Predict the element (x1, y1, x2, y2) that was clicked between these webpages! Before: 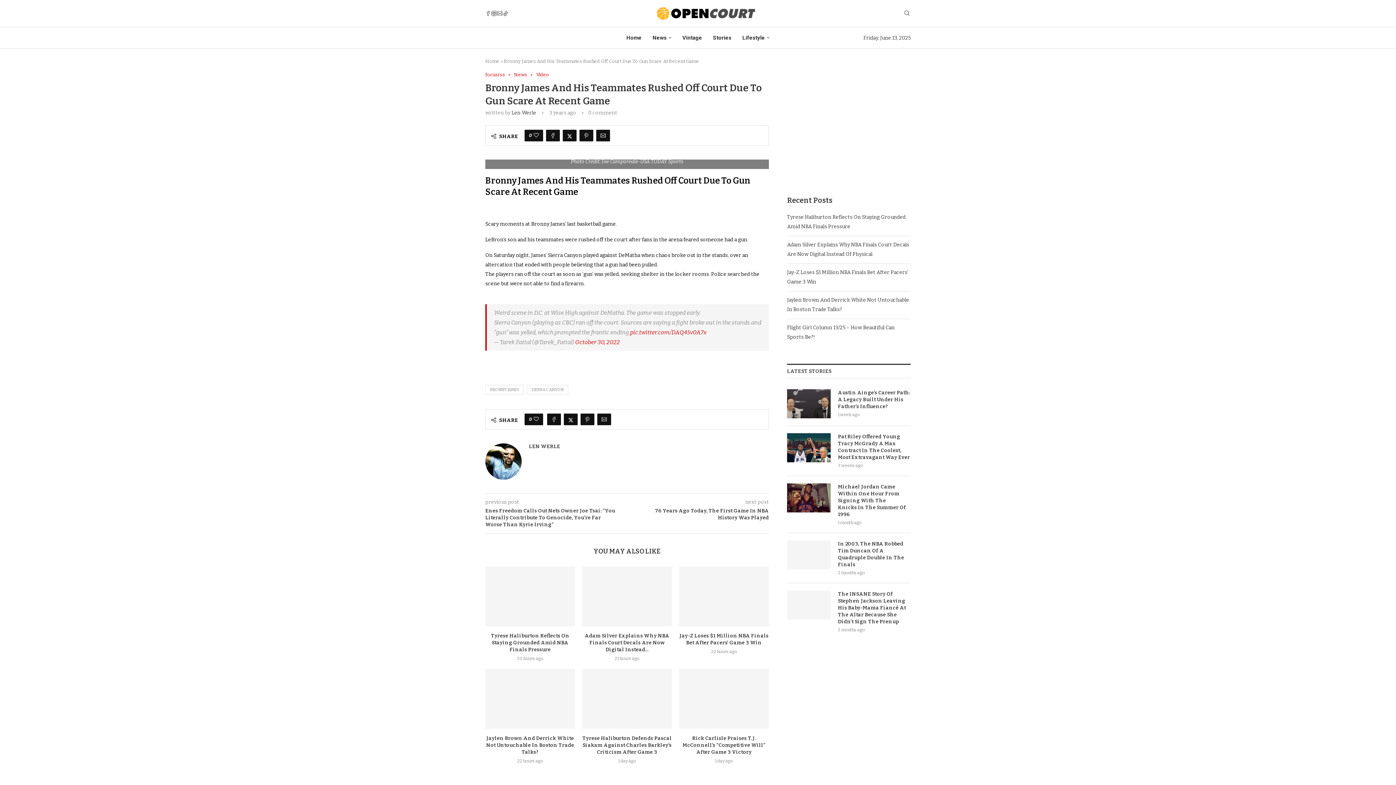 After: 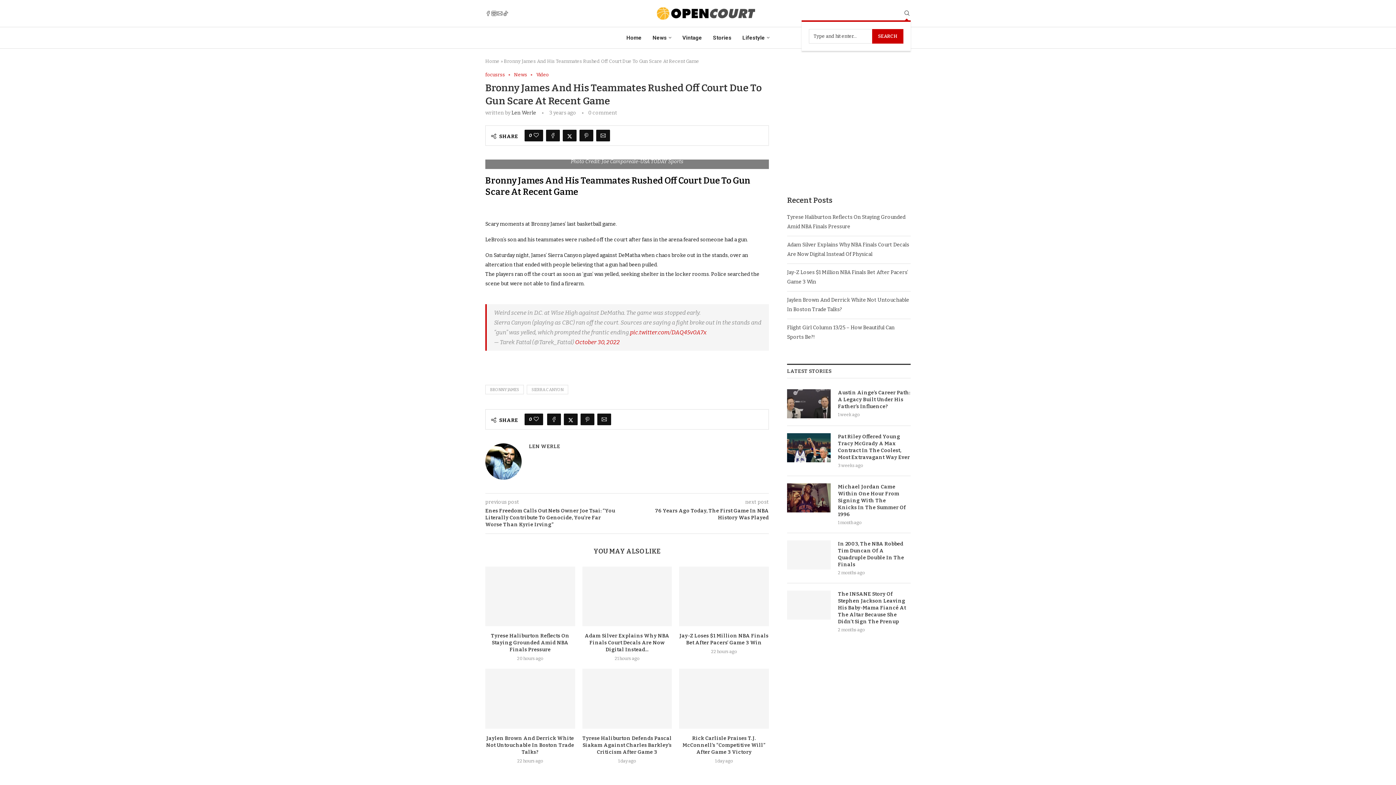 Action: bbox: (903, 10, 910, 16) label: Search